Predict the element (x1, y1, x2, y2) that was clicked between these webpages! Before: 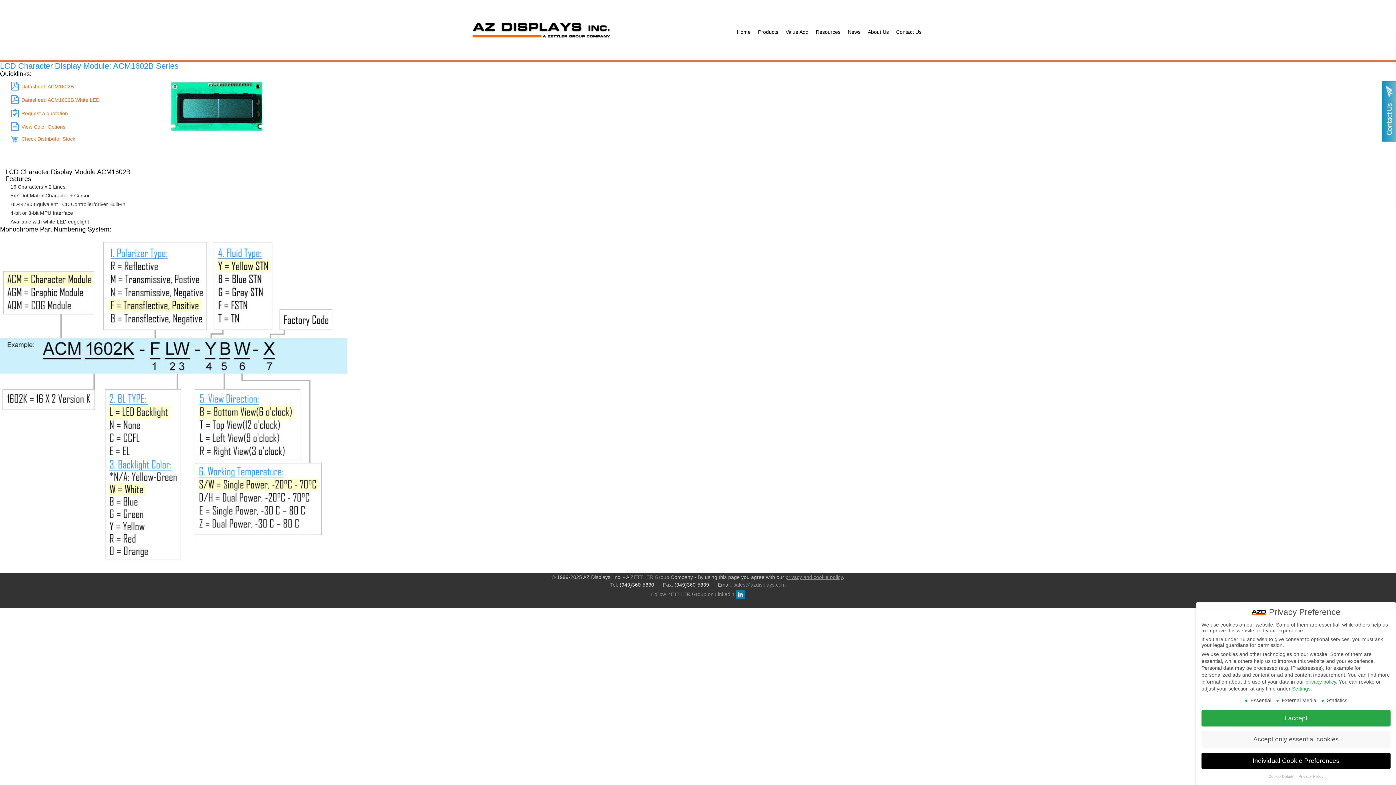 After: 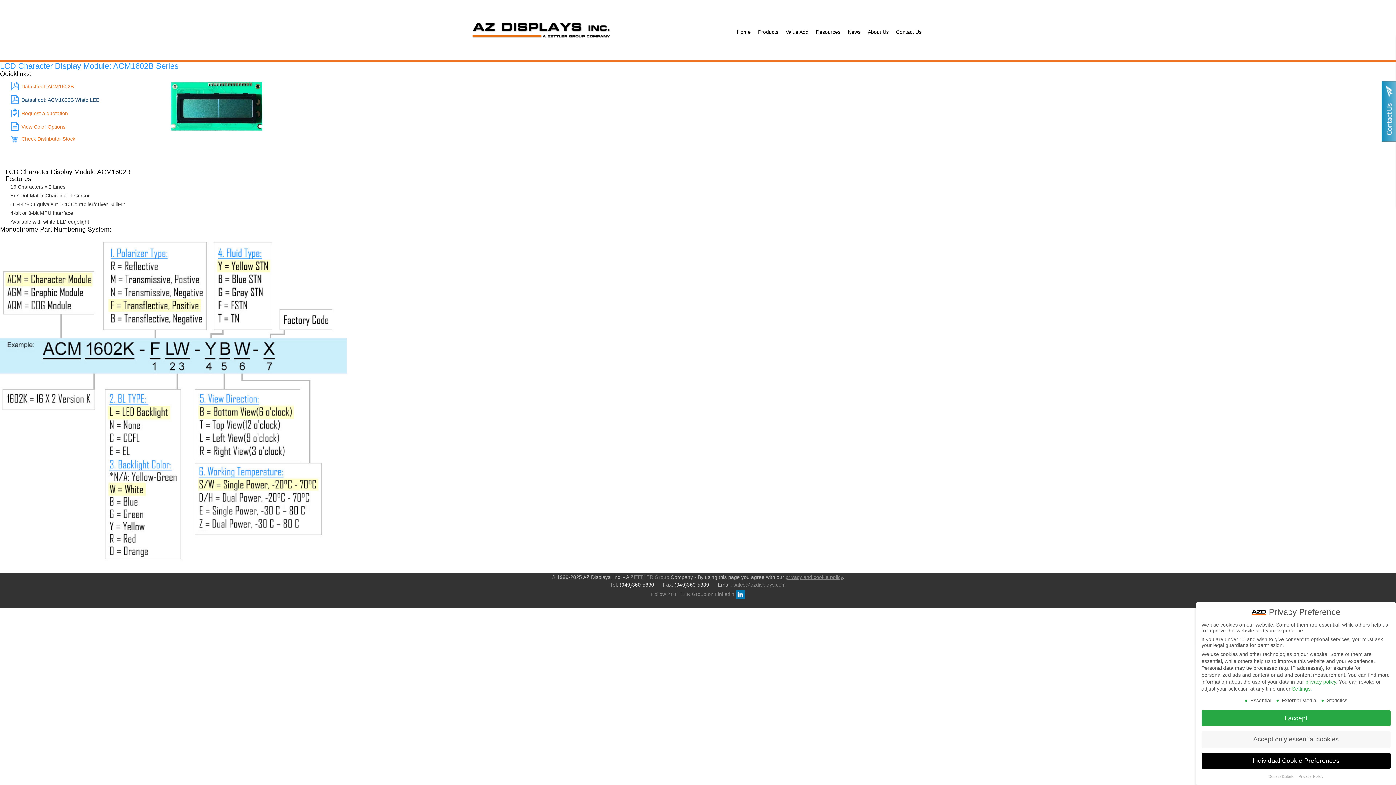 Action: label: Datasheet: ACM1602B White LED bbox: (10, 97, 99, 102)